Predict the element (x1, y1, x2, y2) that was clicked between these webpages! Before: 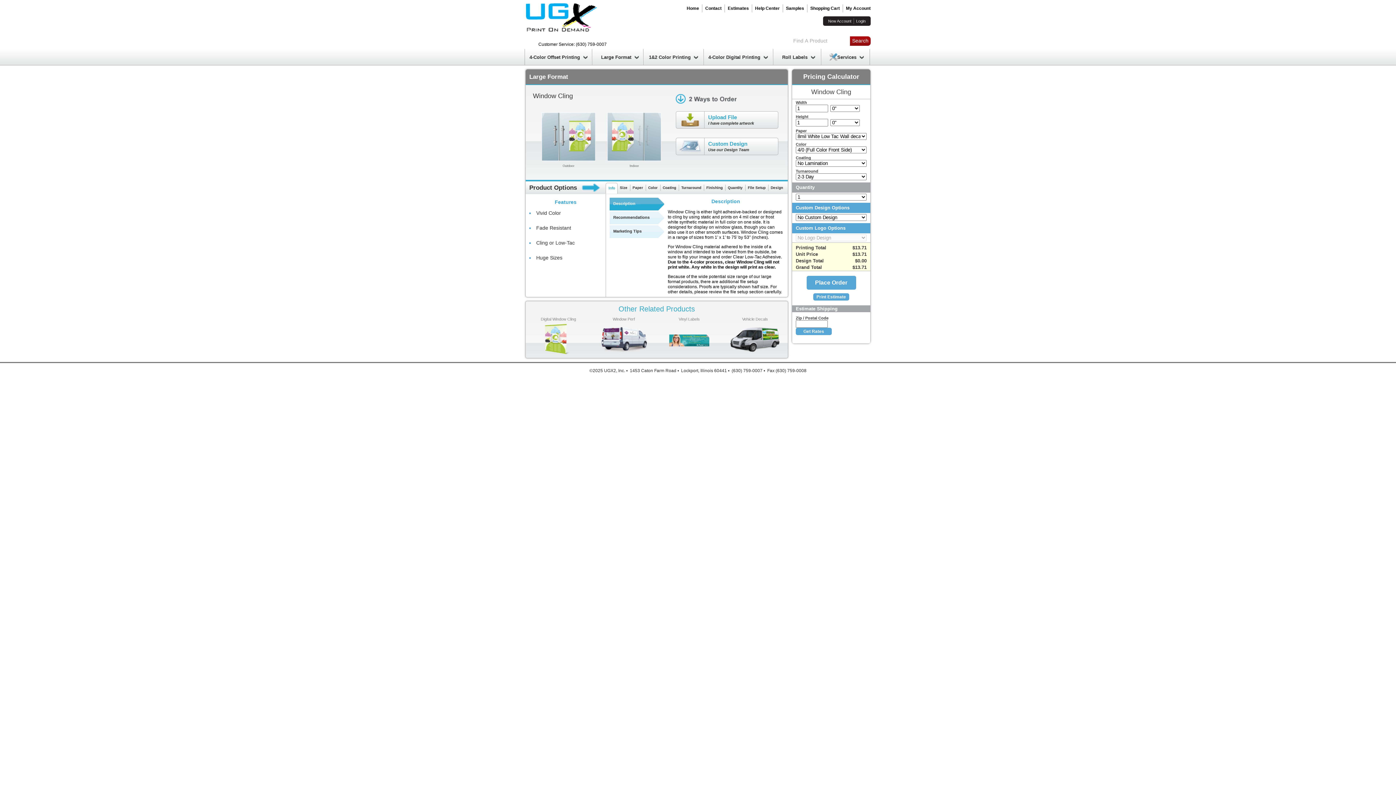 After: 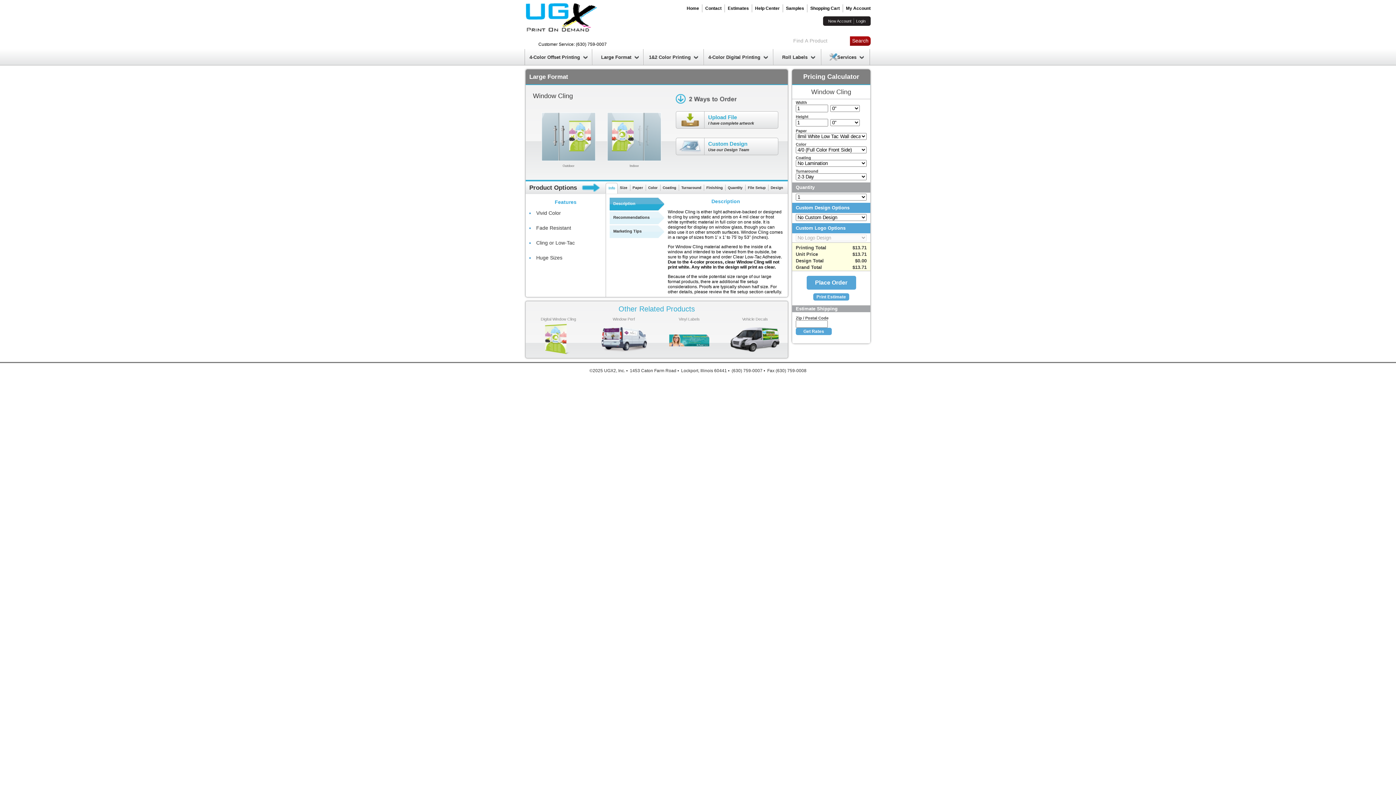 Action: bbox: (676, 137, 778, 155) label: Custom Design

Use our Design Team